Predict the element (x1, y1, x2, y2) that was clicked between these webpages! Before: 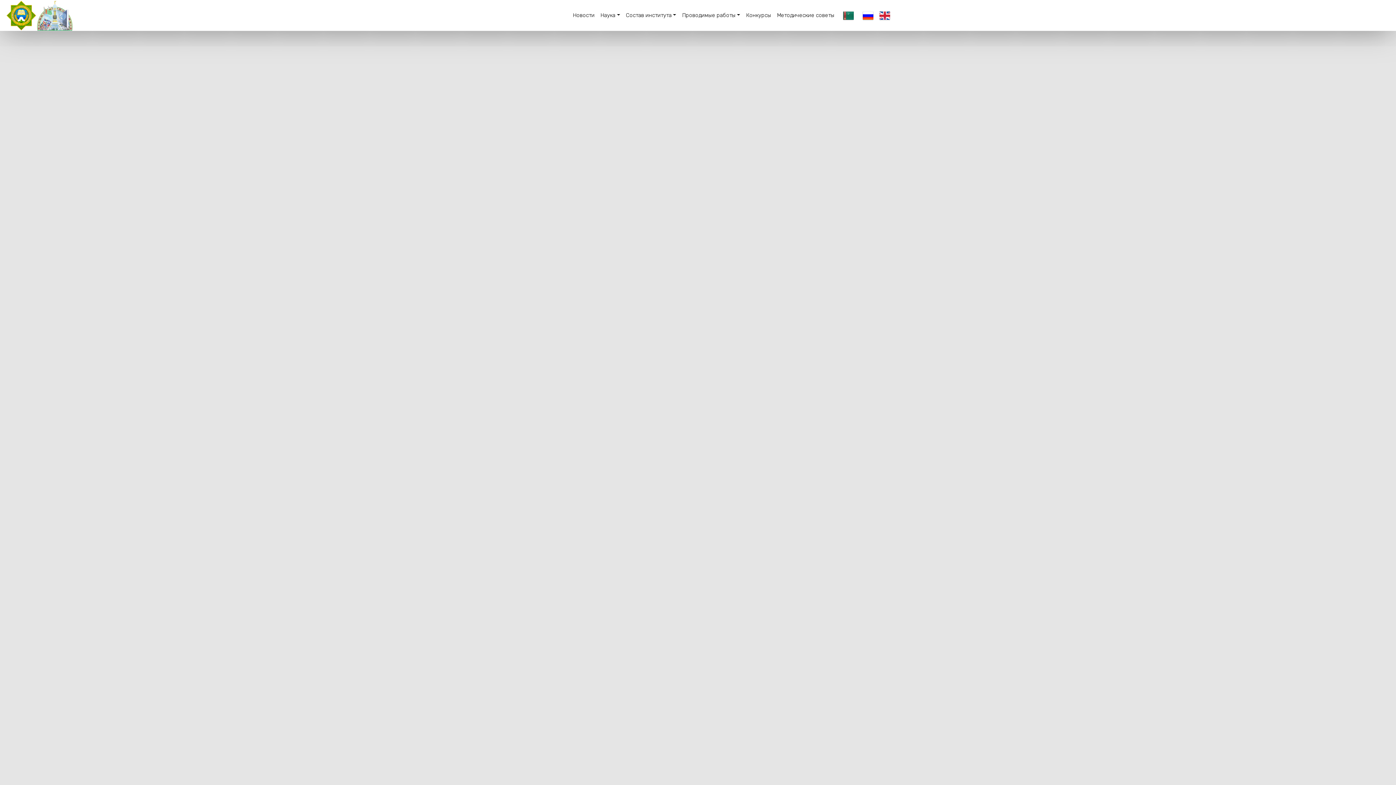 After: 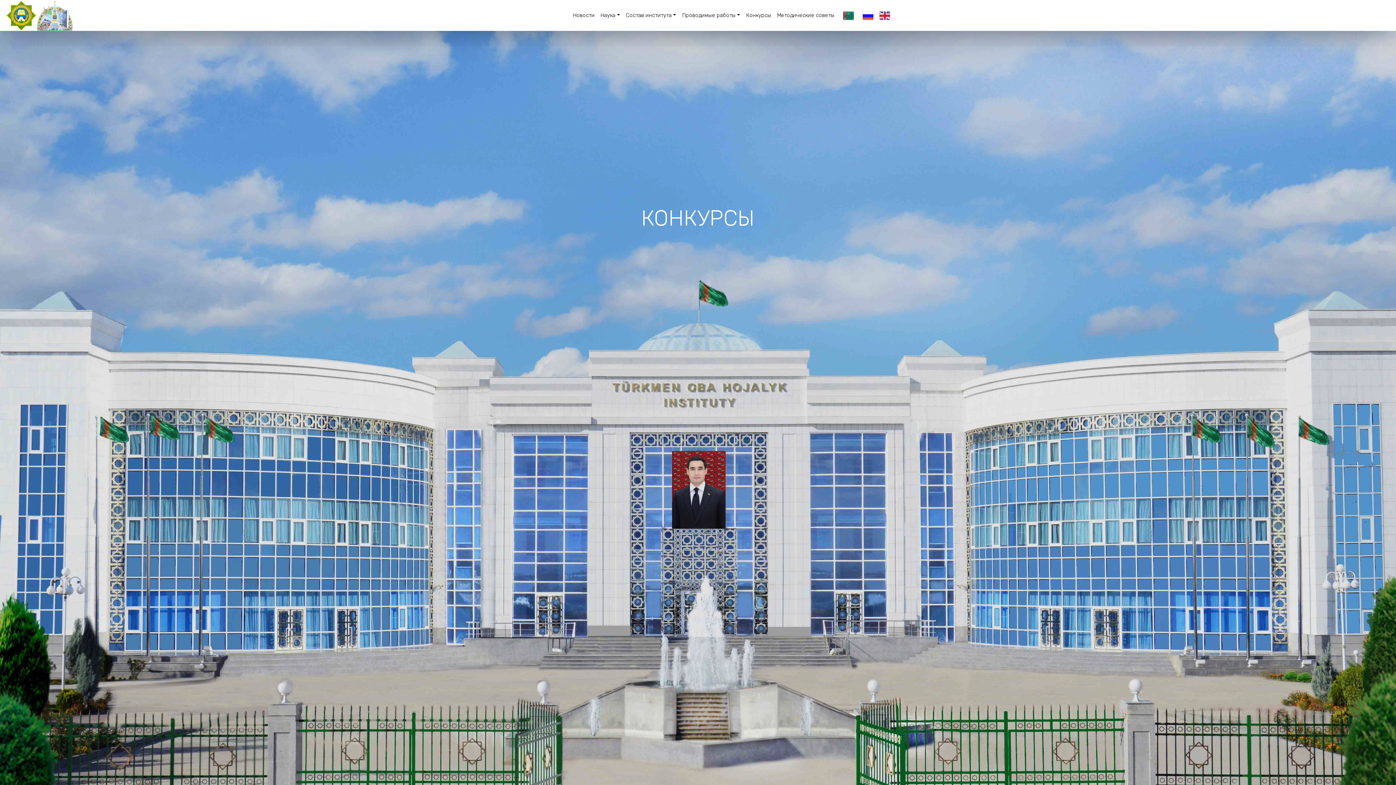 Action: label: Конкурсы bbox: (743, 0, 774, 30)